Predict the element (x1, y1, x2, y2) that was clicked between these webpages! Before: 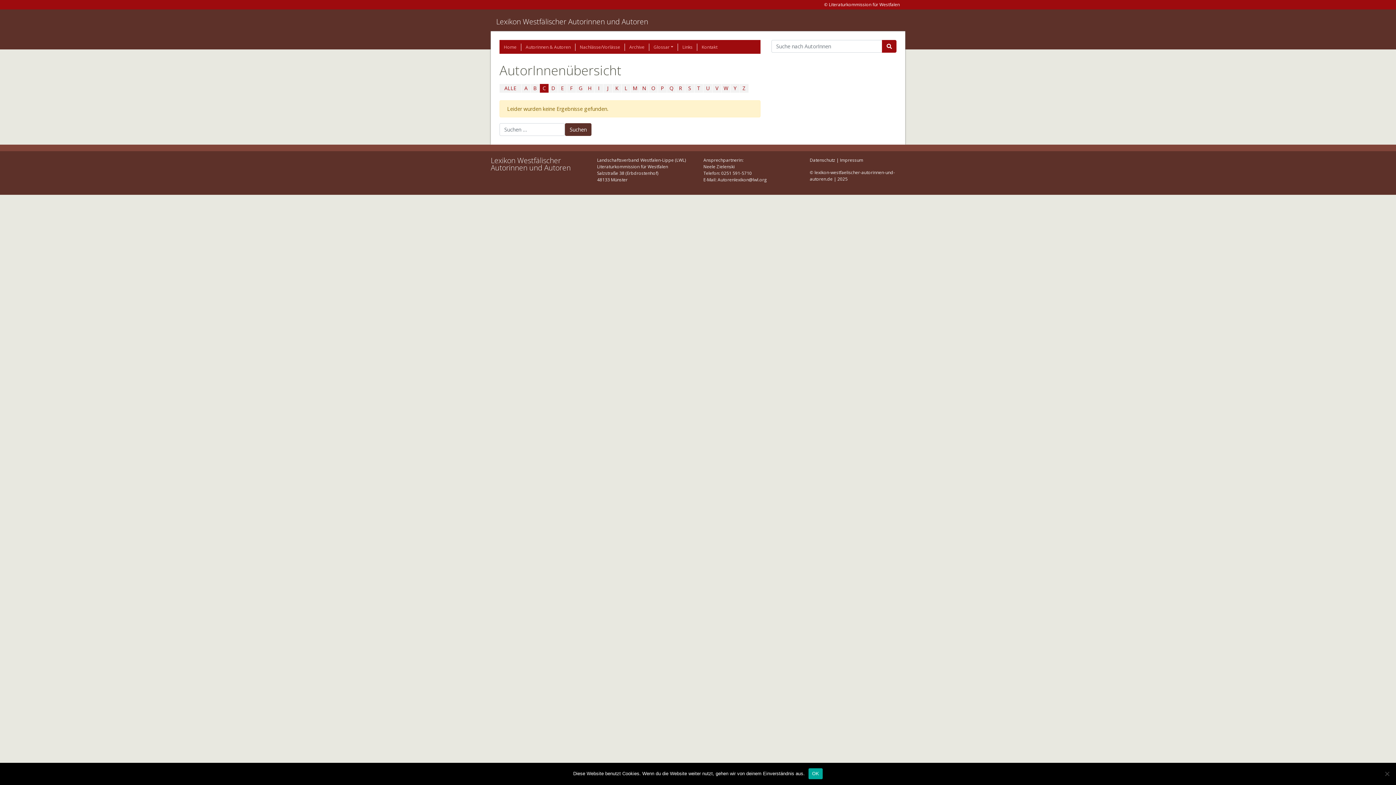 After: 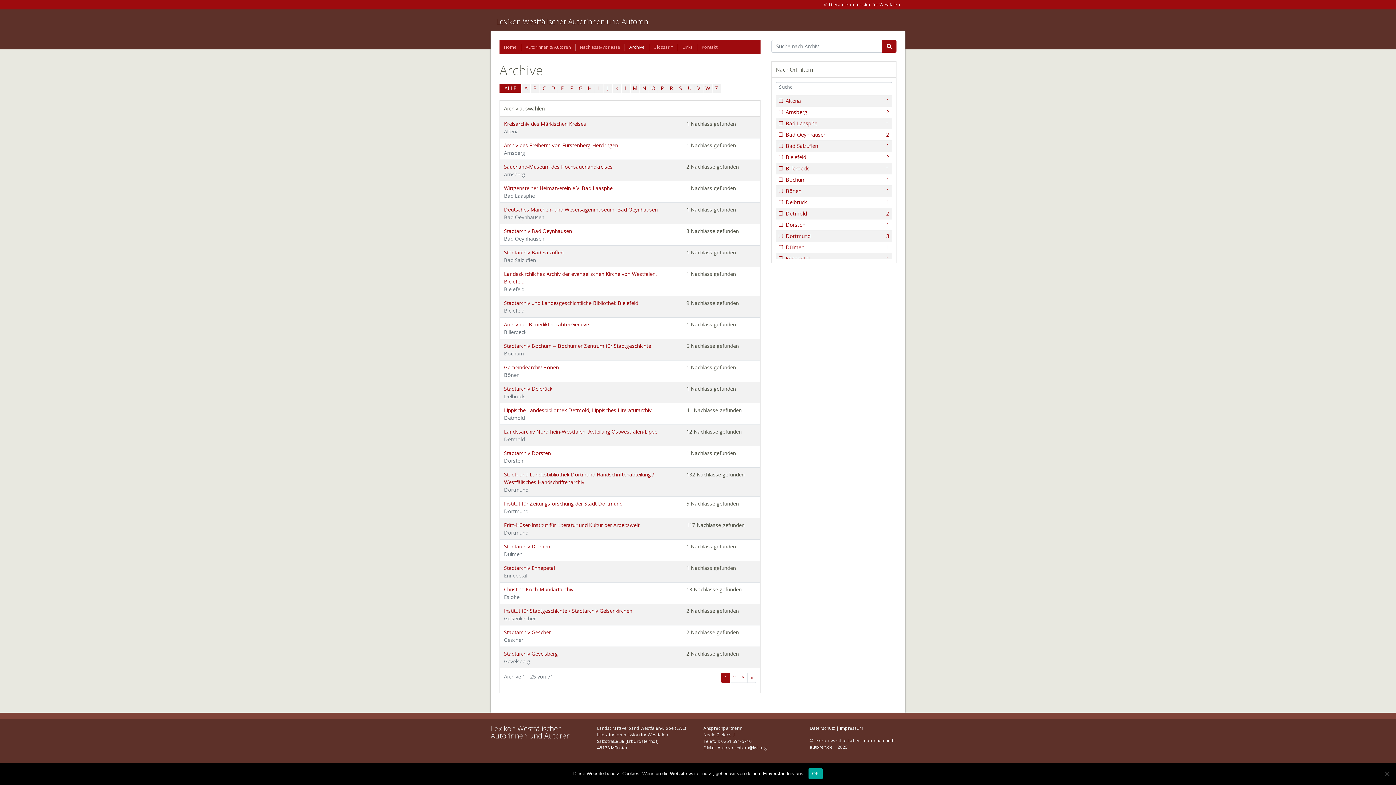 Action: label: Archive bbox: (625, 43, 649, 50)